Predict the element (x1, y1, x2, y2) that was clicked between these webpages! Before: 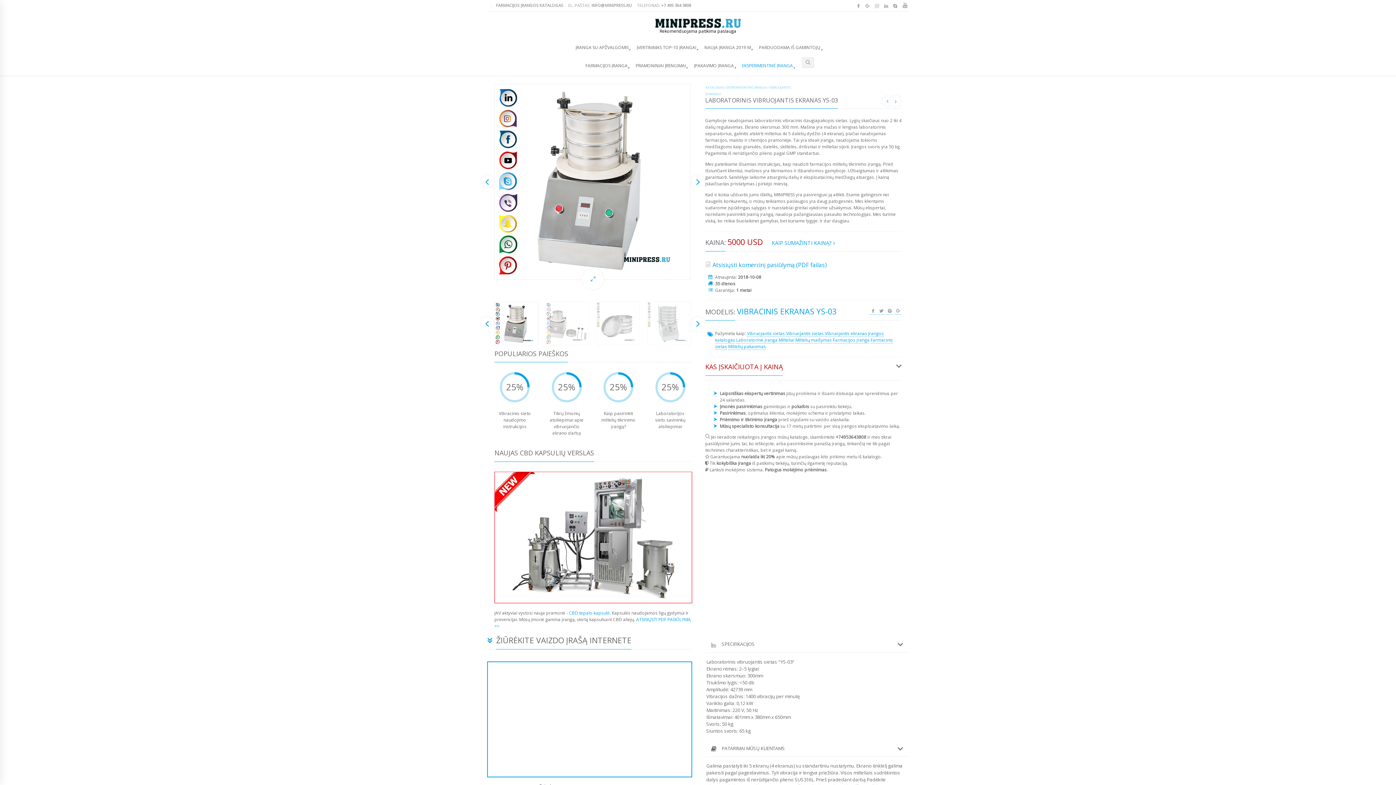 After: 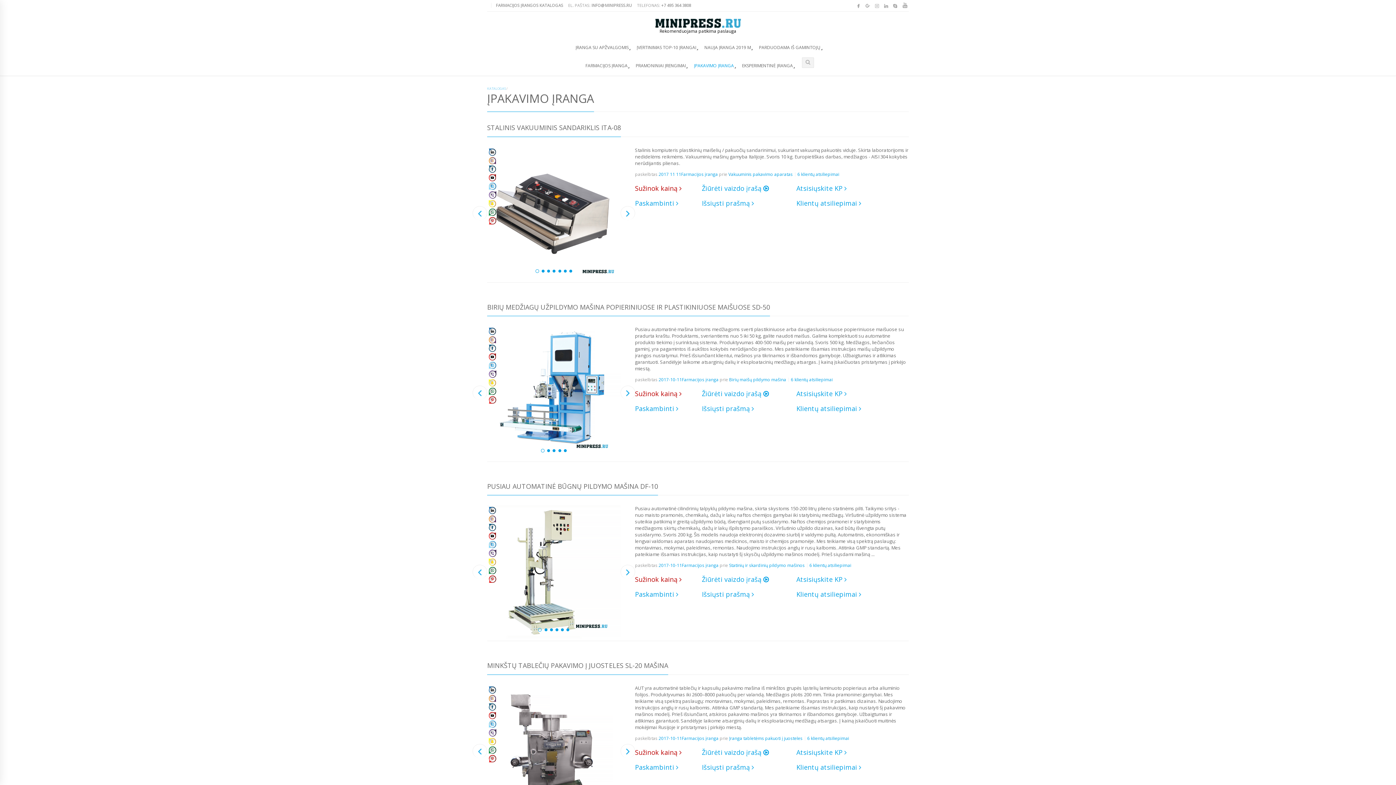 Action: bbox: (692, 53, 735, 75) label: ĮPAKAVIMO ĮRANGA